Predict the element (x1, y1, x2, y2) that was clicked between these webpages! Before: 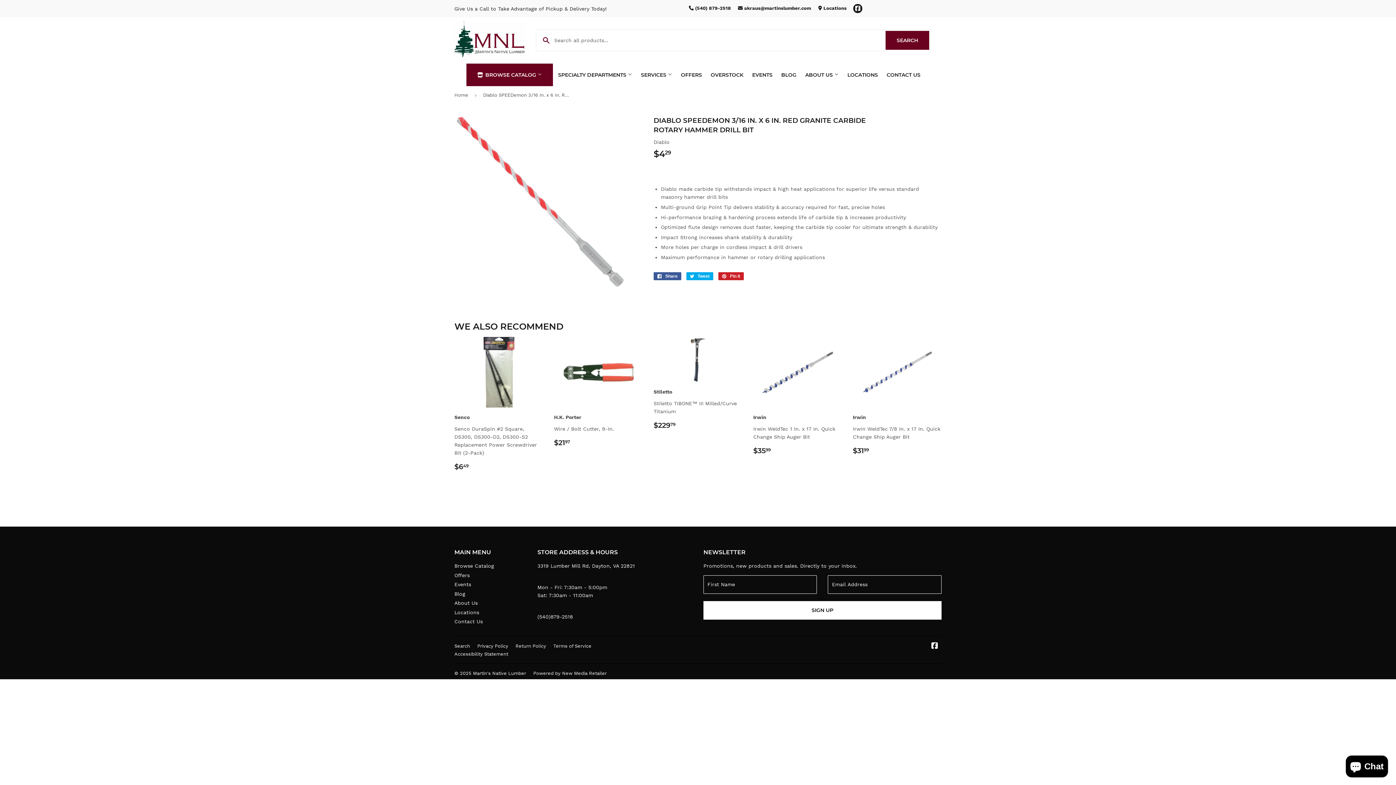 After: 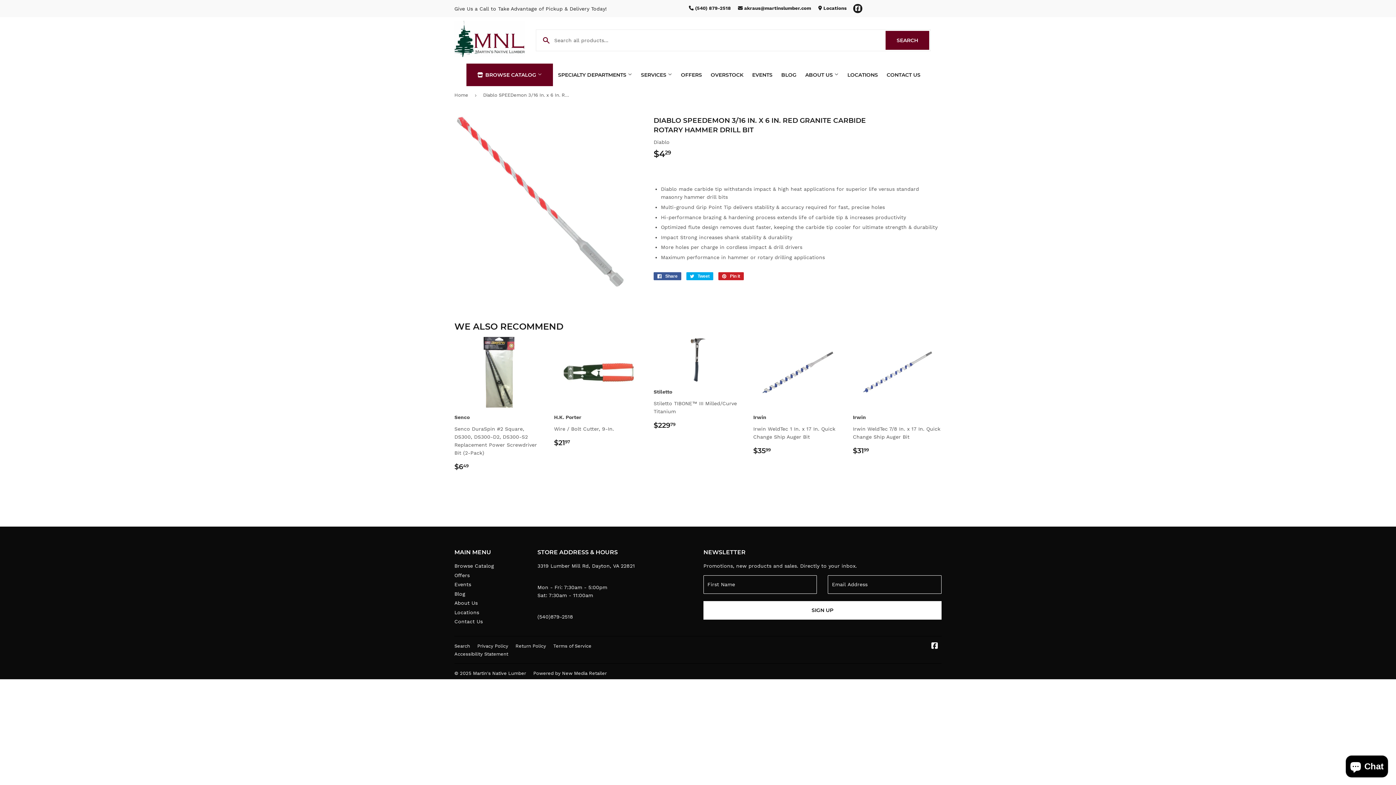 Action: label:  (540) 879-2518 bbox: (689, 5, 730, 10)